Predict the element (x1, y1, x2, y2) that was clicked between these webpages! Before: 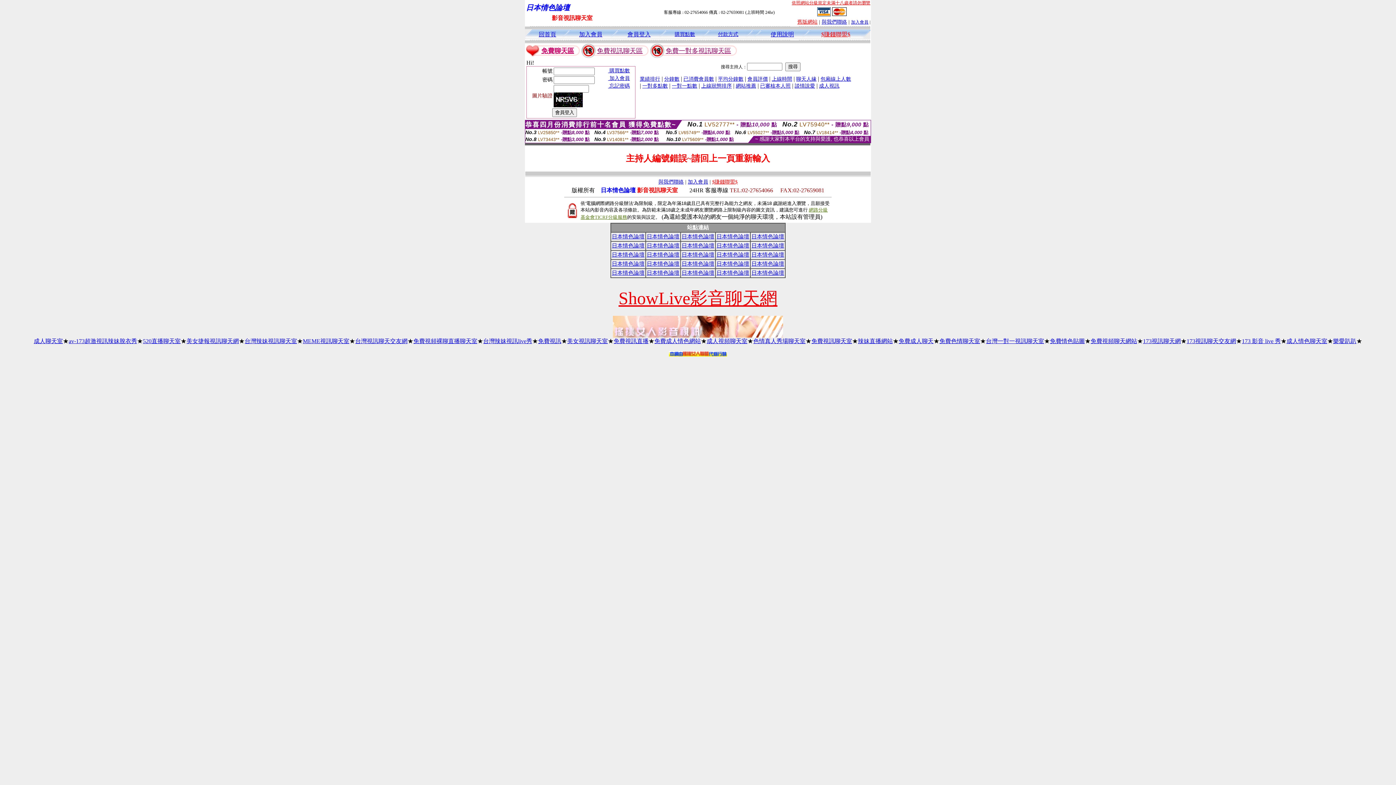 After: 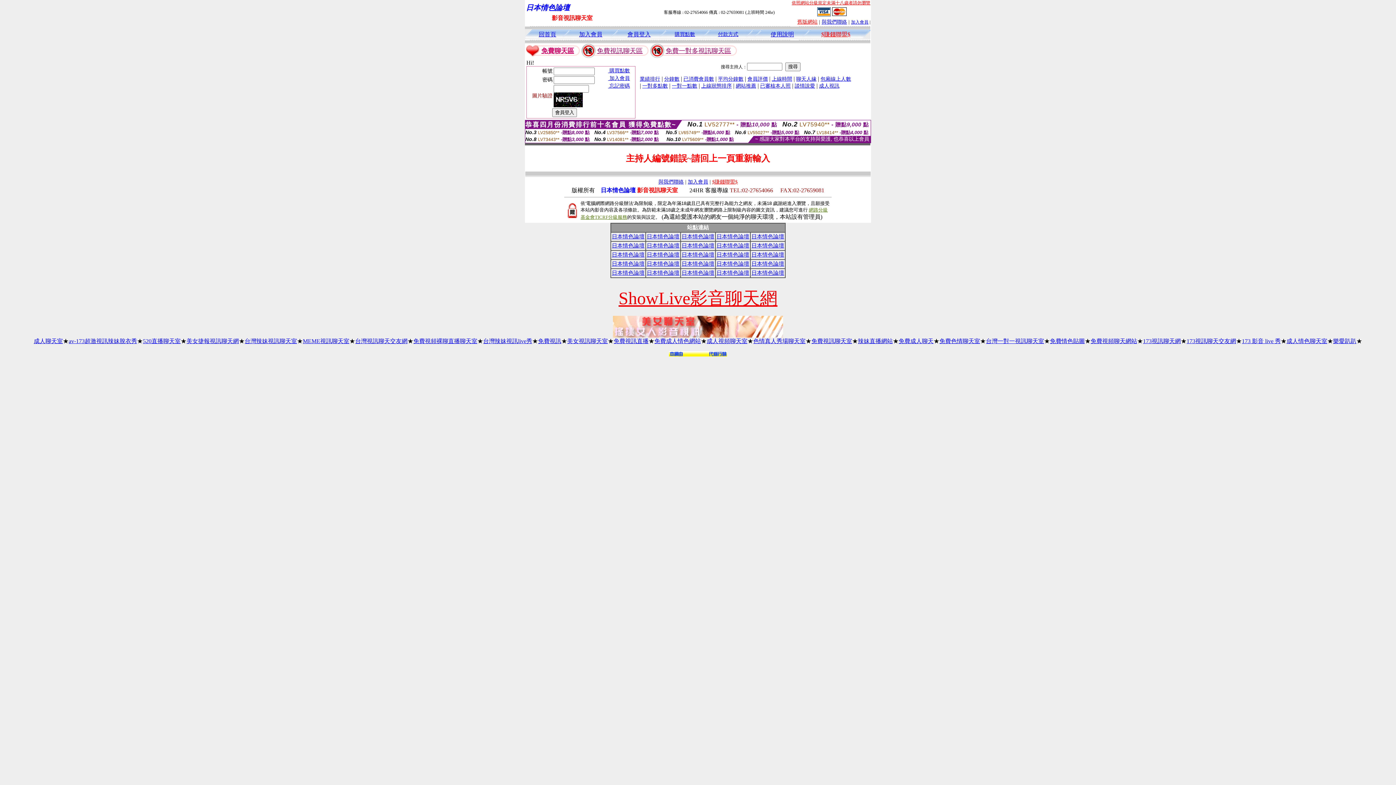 Action: bbox: (613, 332, 783, 338)